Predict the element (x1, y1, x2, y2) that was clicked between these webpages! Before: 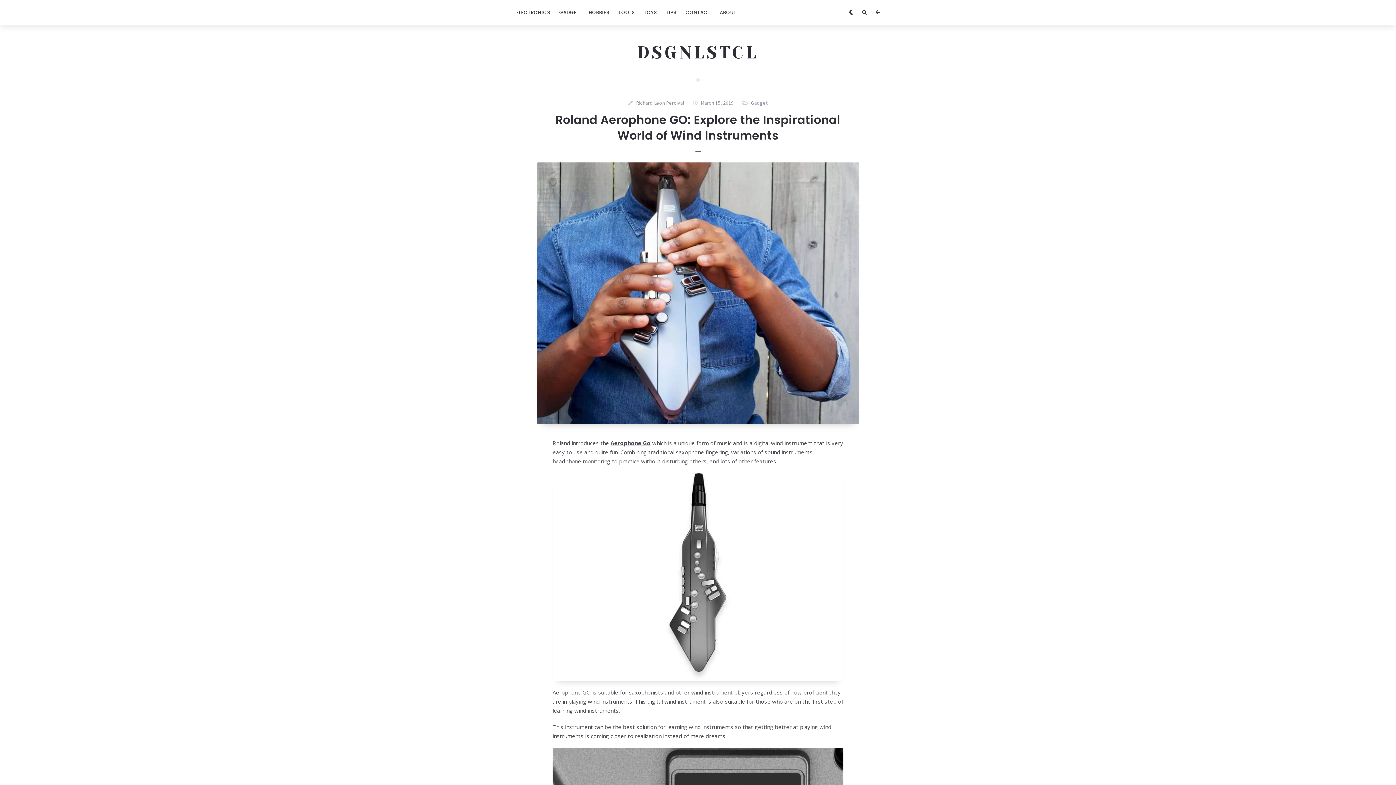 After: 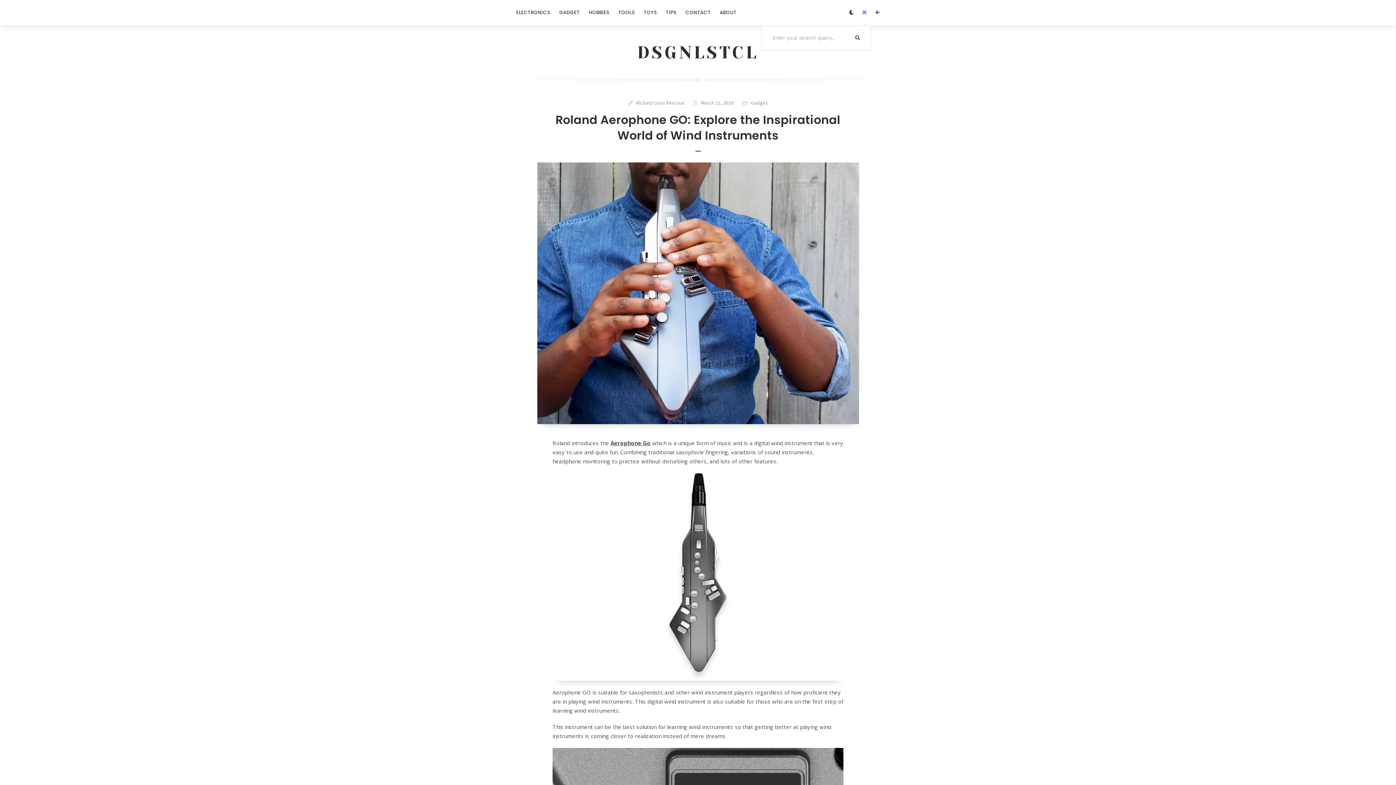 Action: bbox: (858, 0, 871, 25)